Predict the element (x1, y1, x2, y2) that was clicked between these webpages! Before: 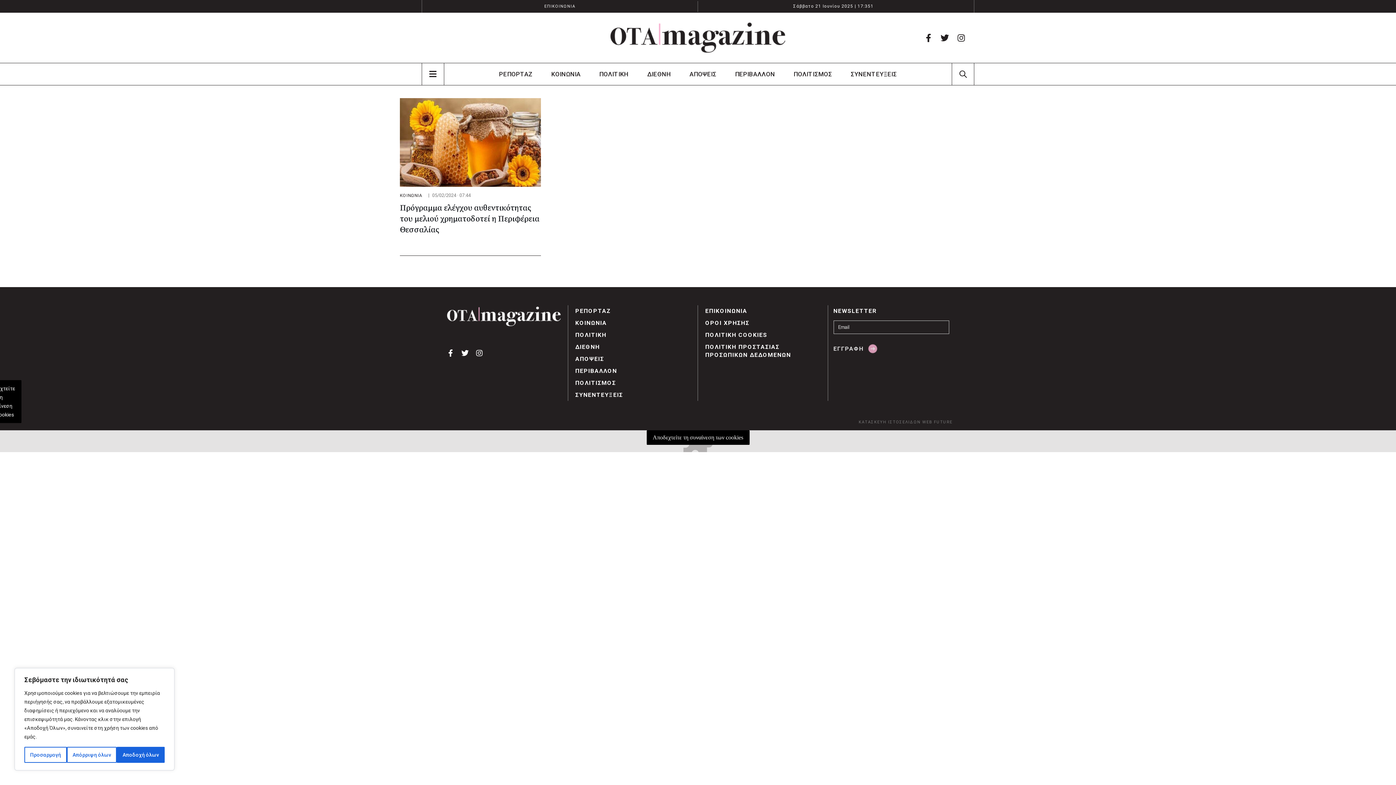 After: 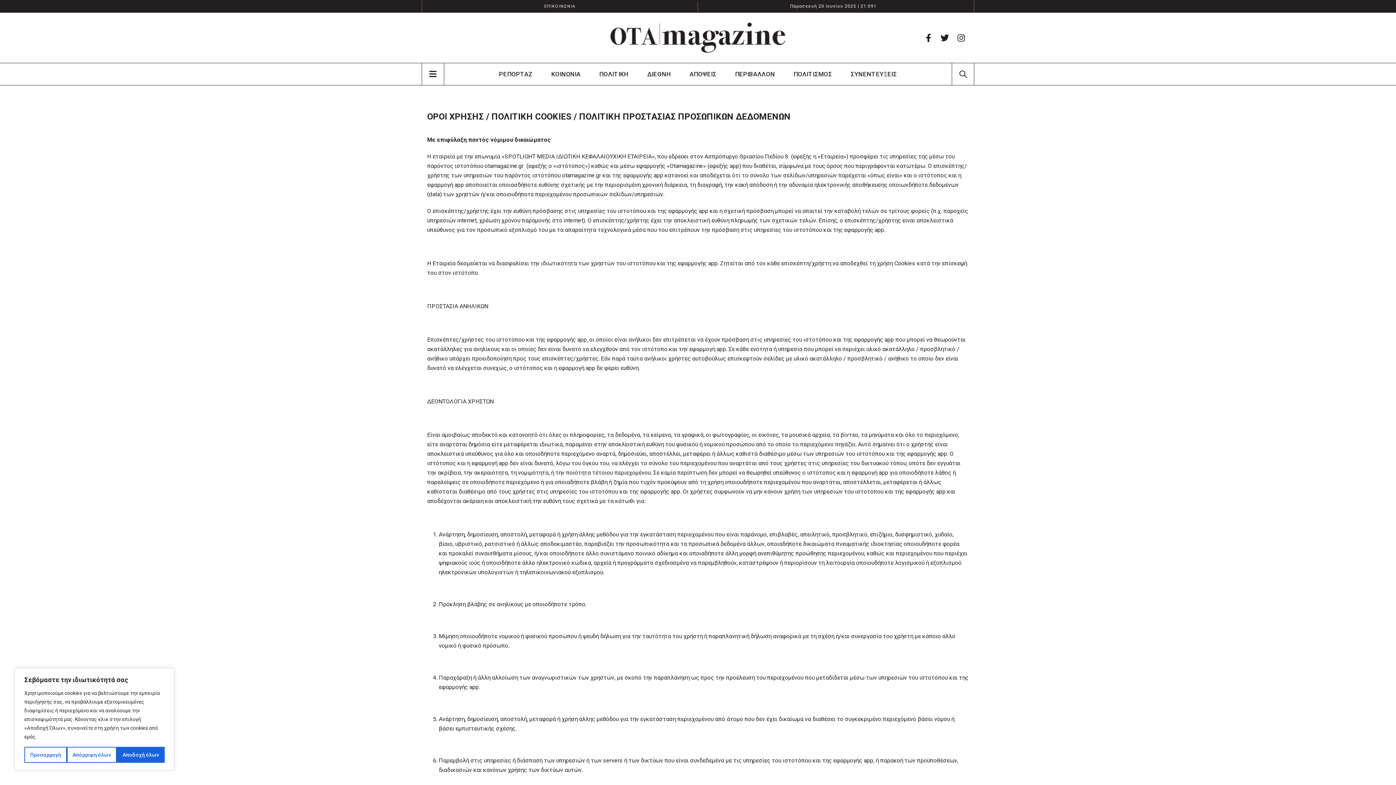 Action: label: ΠΟΛΙΤΙΚΗ ΠΡΟΣΤΑΣΙΑΣ ΠΡΟΣΩΠΙΚΩΝ ΔΕΔΟΜΕΝΩΝ bbox: (705, 341, 822, 361)